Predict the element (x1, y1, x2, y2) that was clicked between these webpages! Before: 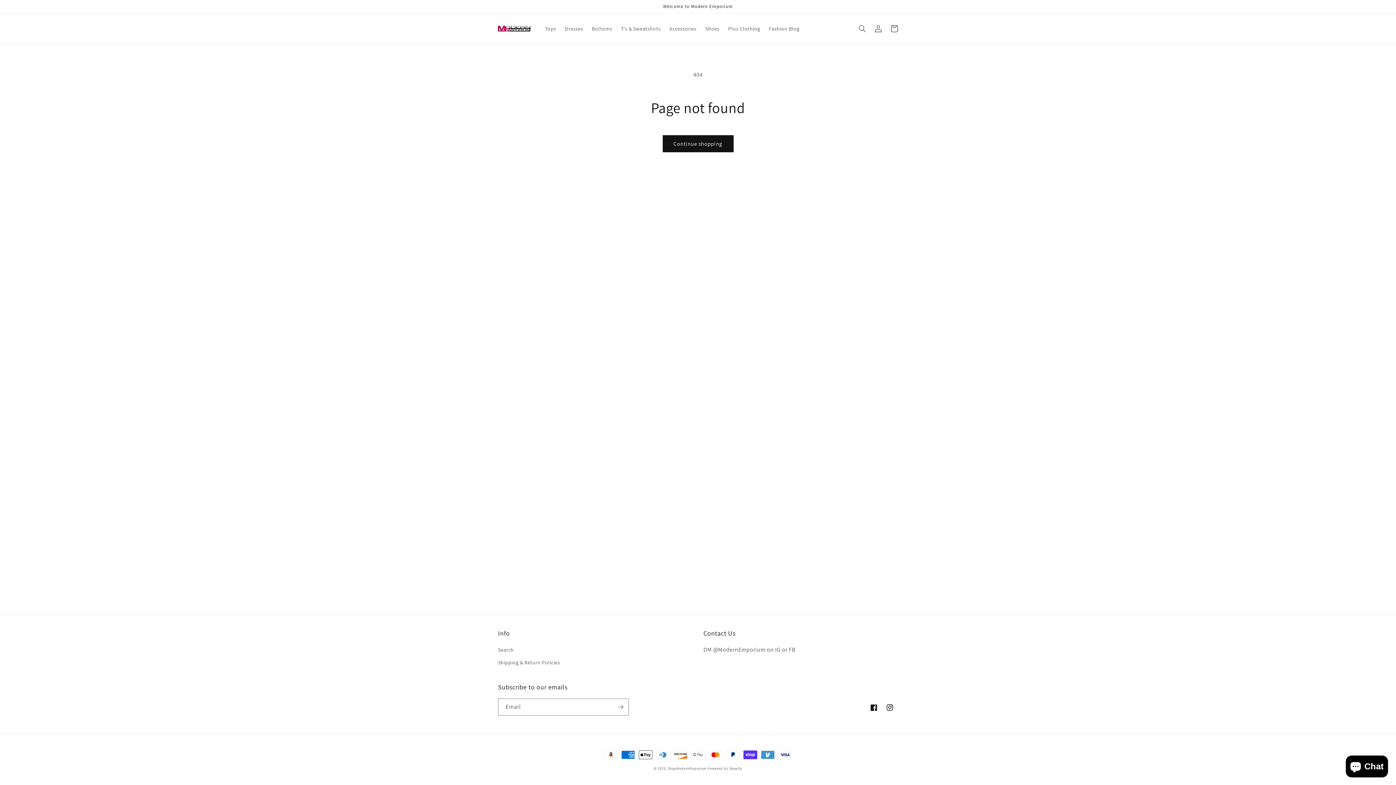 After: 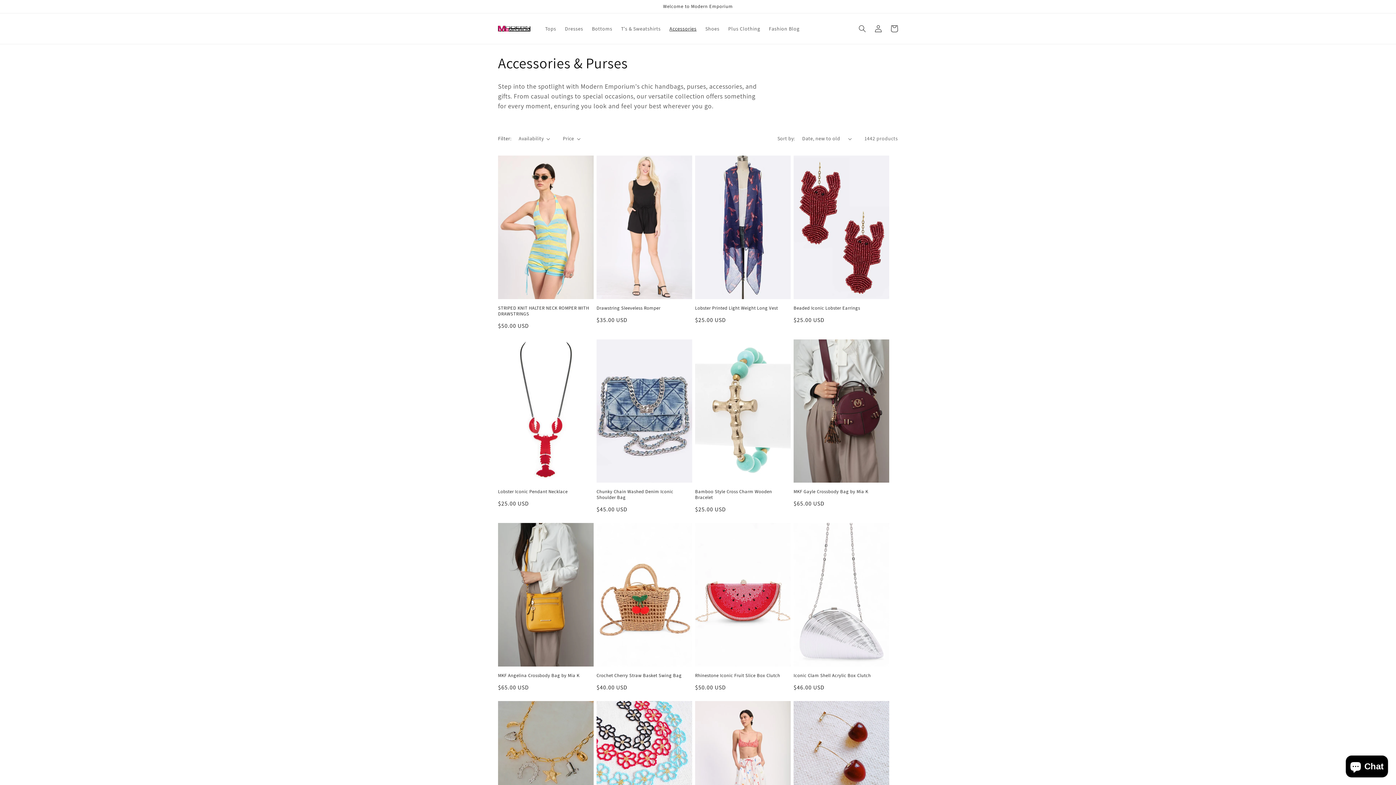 Action: bbox: (665, 21, 701, 36) label: Accessories